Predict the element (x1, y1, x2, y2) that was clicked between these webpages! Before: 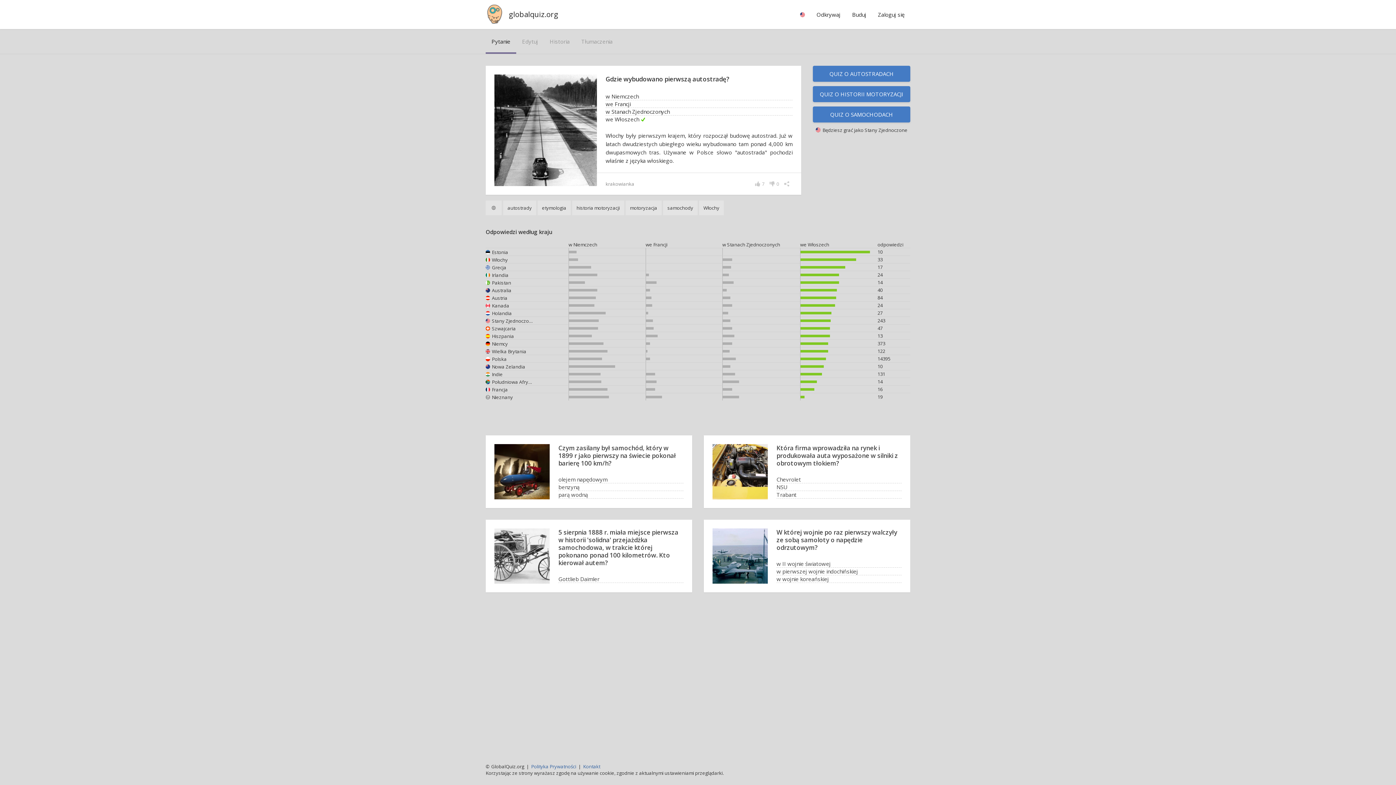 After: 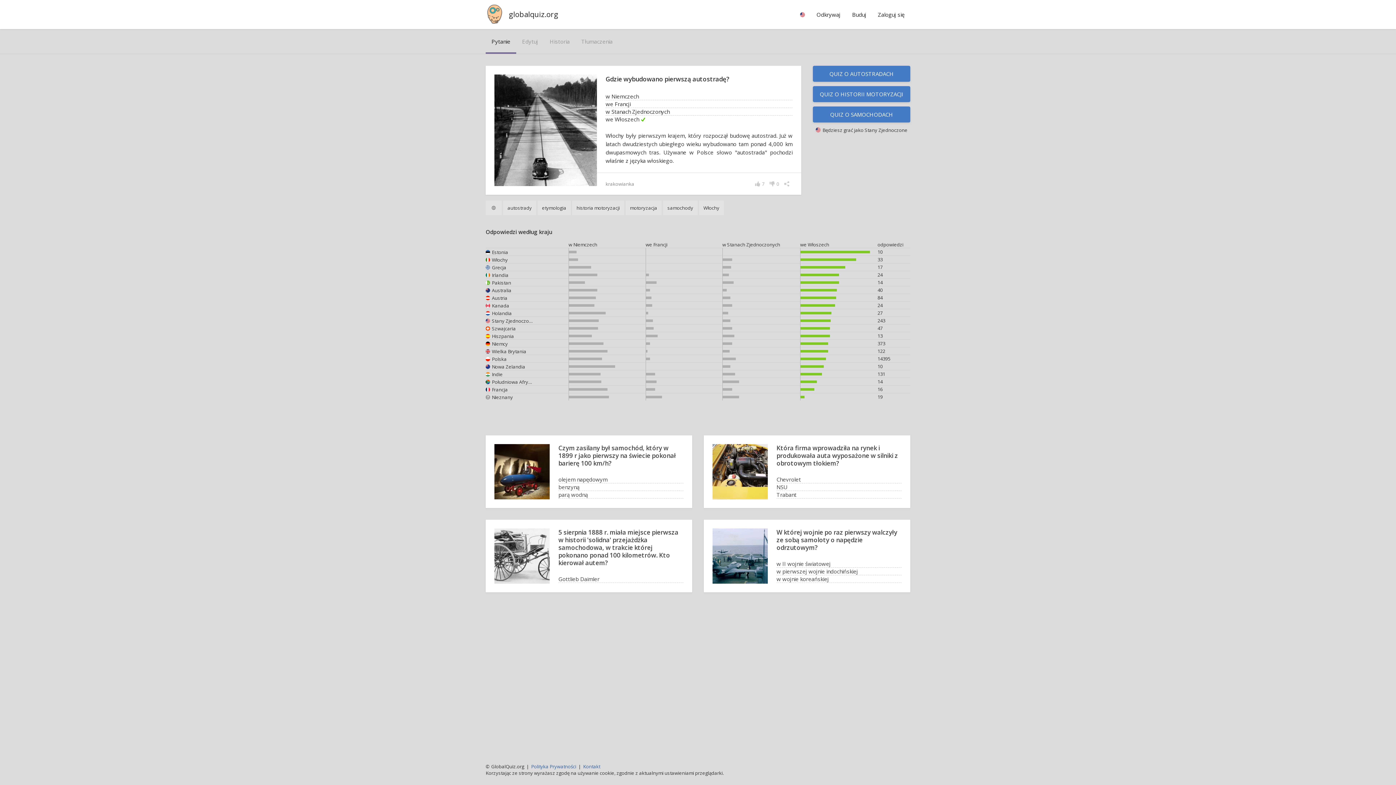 Action: label: Pytanie bbox: (485, 29, 516, 53)